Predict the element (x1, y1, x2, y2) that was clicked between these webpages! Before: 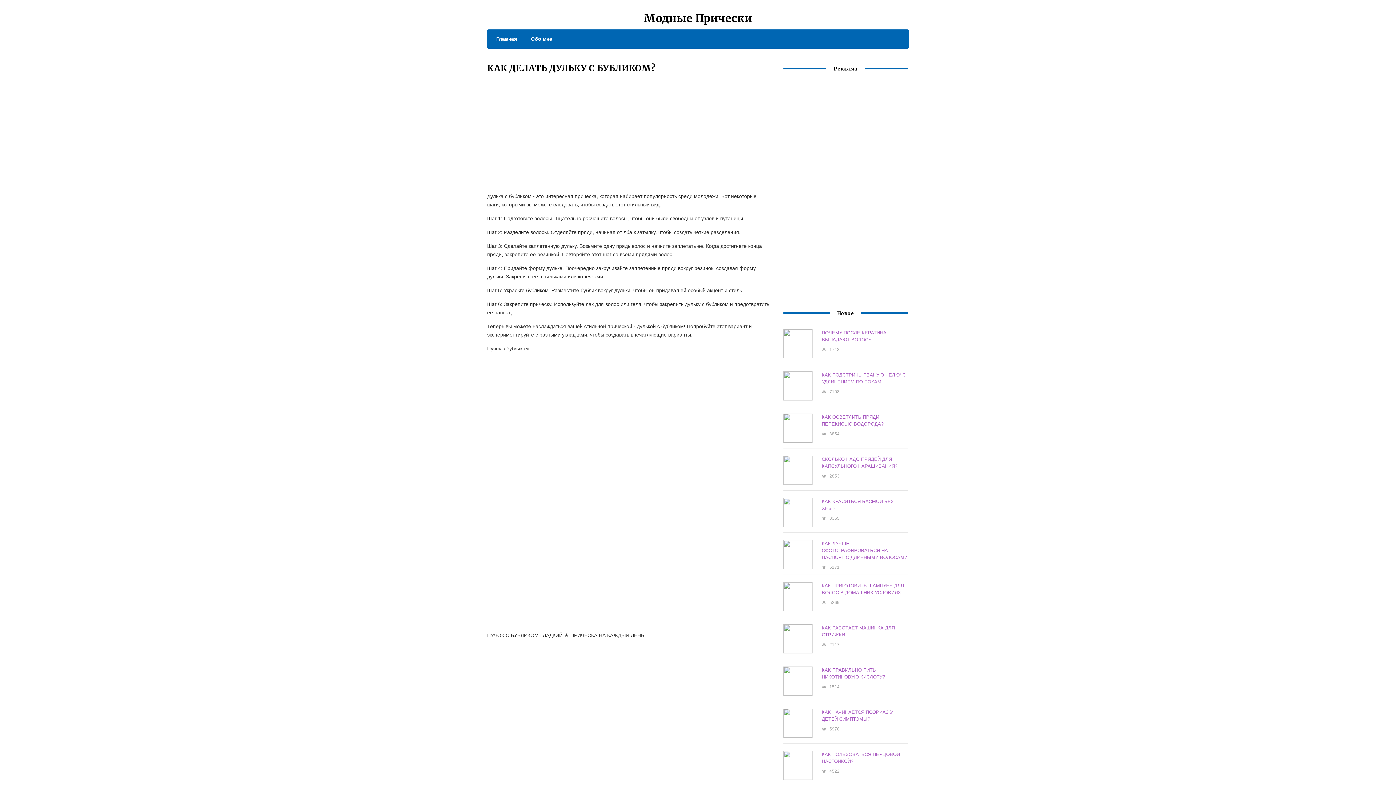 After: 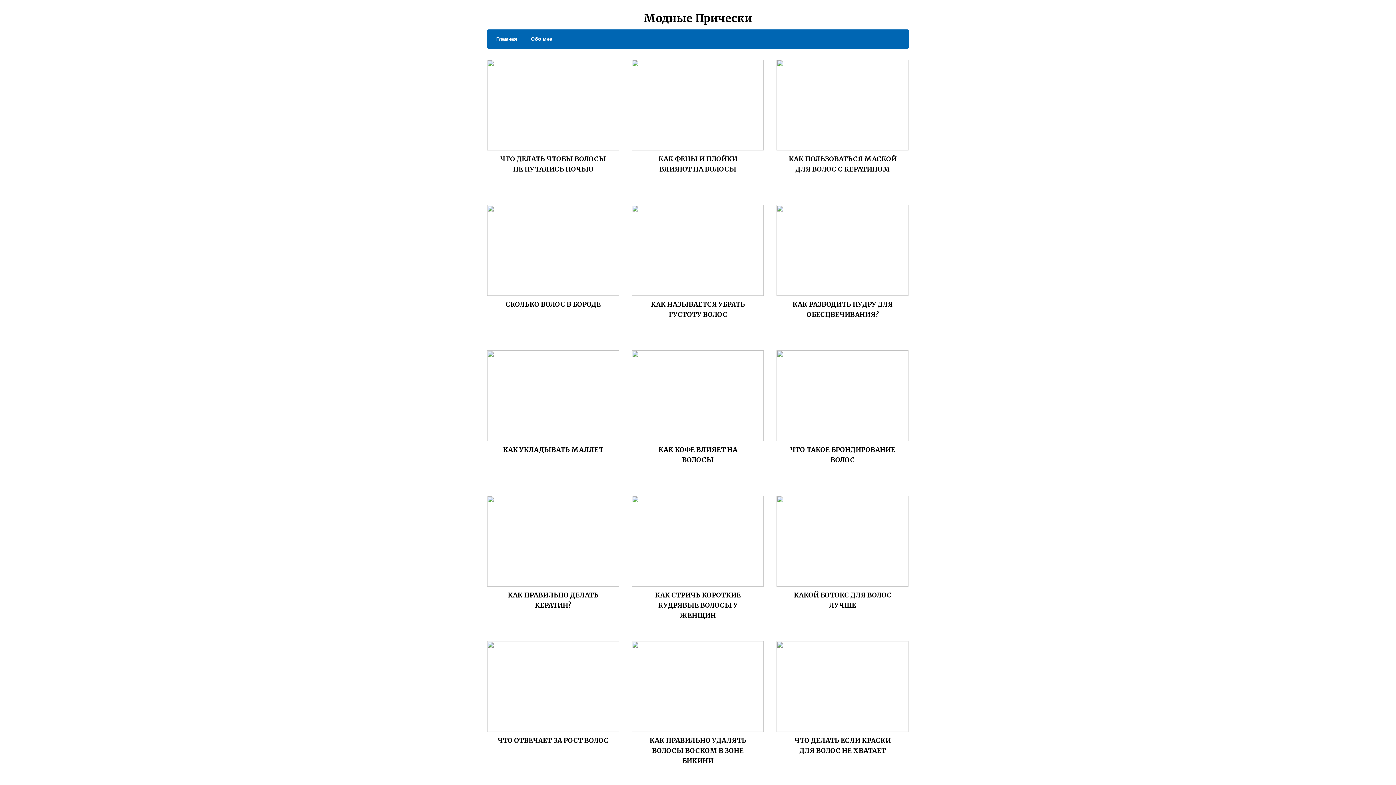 Action: label: Главная bbox: (489, 34, 517, 43)